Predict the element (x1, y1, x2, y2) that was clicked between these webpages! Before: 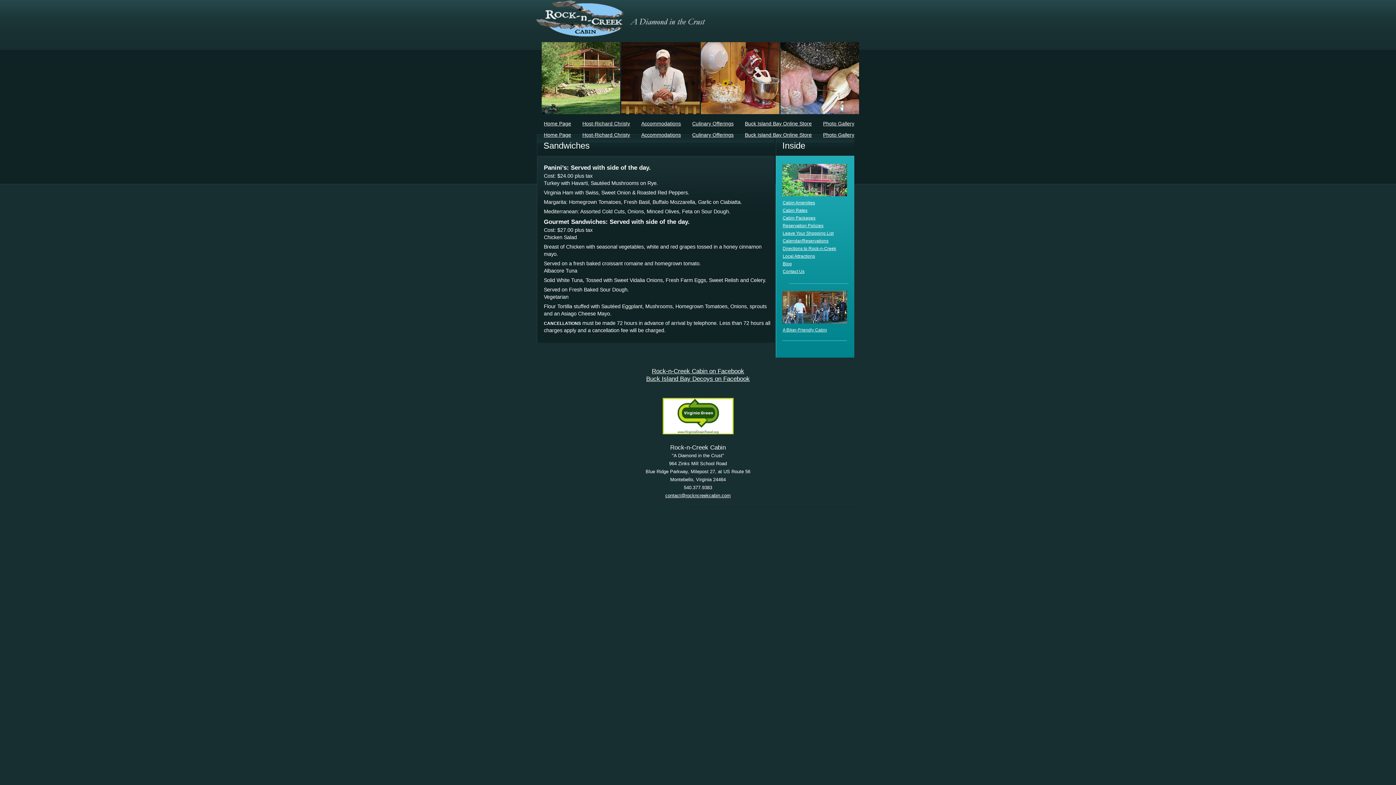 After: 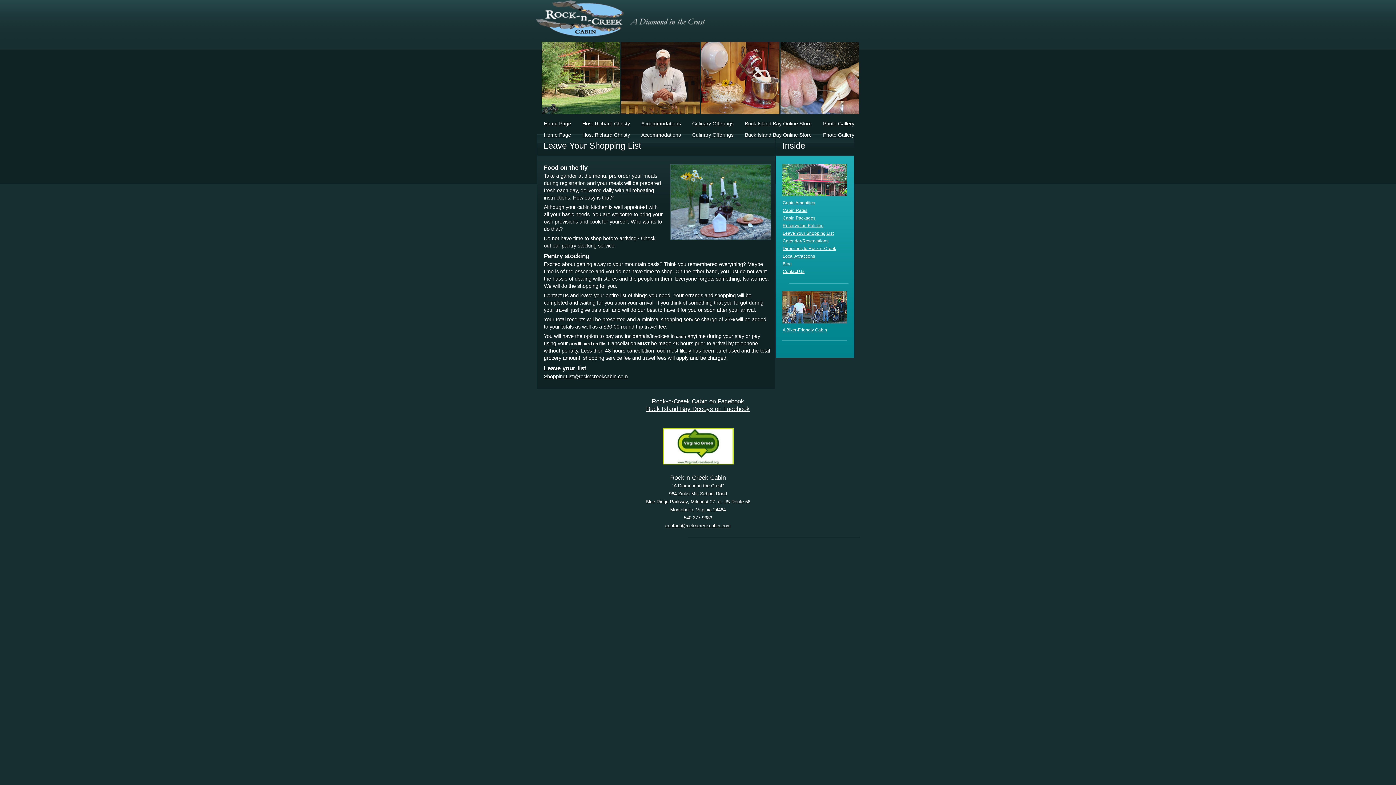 Action: bbox: (782, 230, 833, 236) label: Leave Your Shopping List